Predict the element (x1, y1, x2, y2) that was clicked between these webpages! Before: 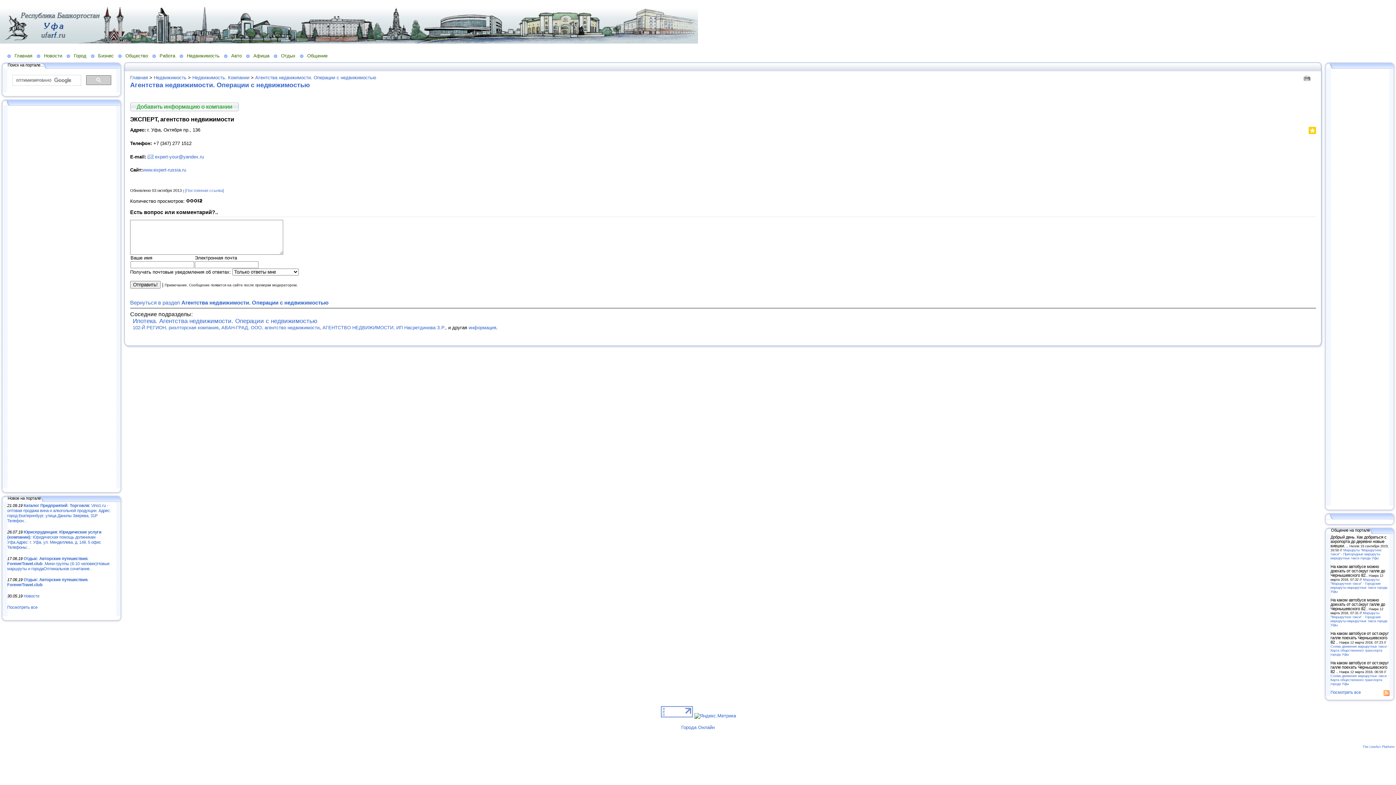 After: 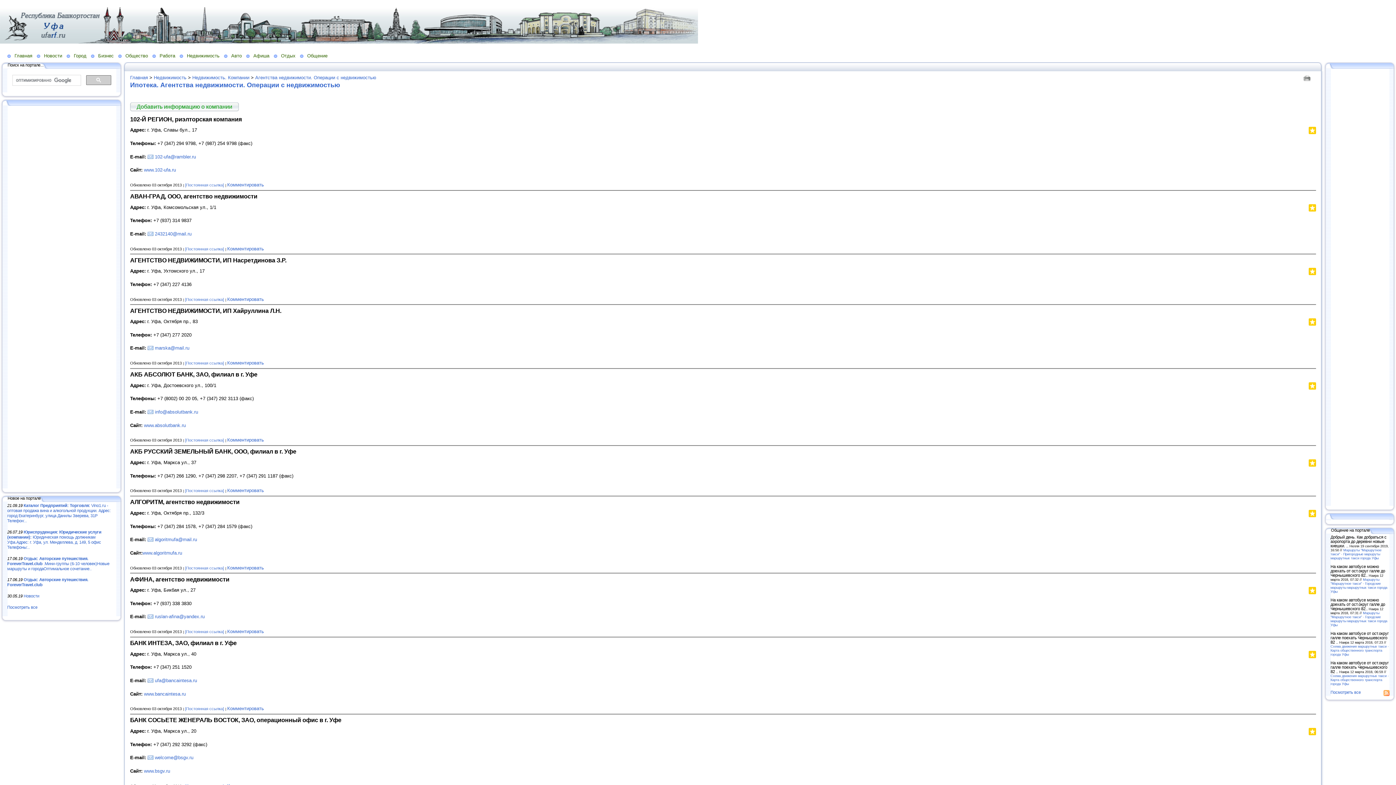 Action: bbox: (132, 317, 317, 324) label: Ипотека. Агентства недвижимости. Операции с недвижимостью